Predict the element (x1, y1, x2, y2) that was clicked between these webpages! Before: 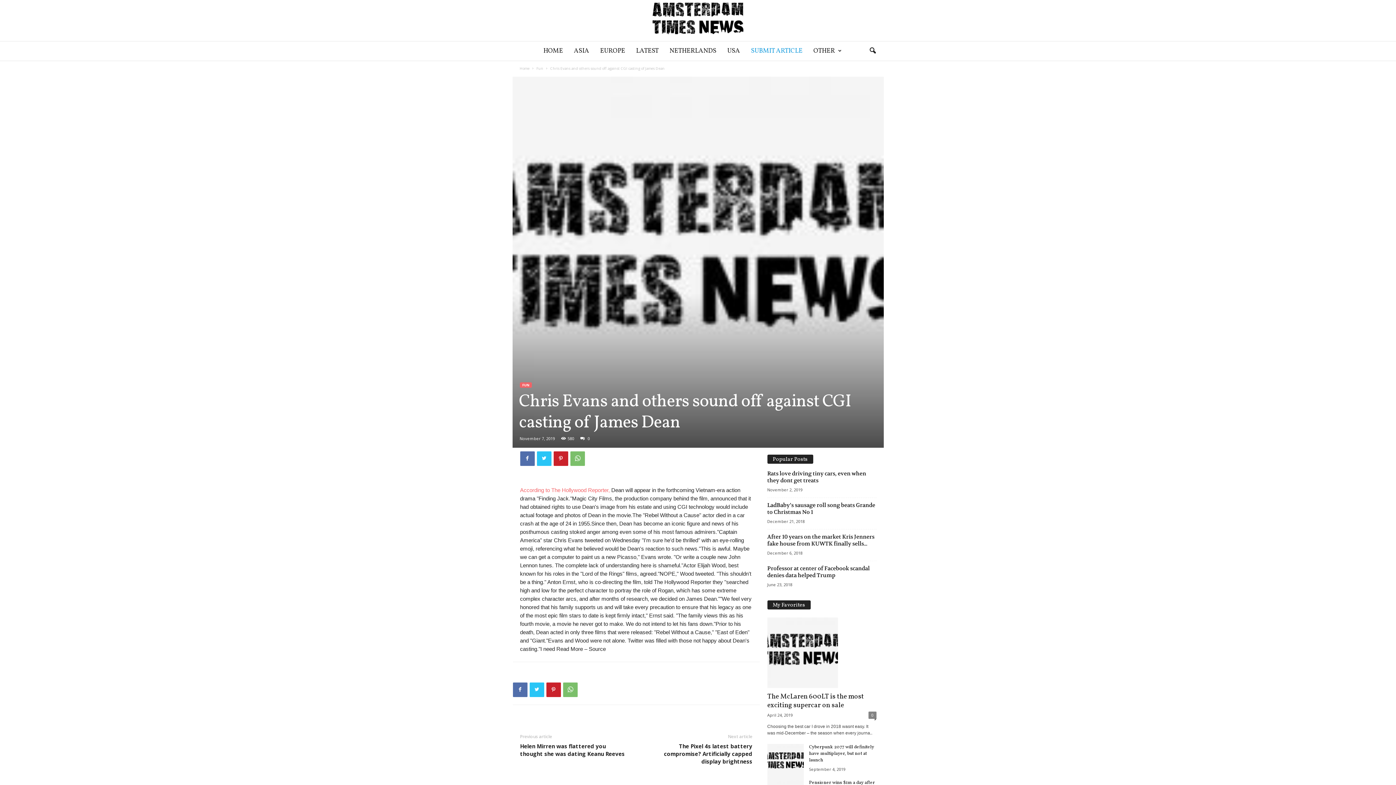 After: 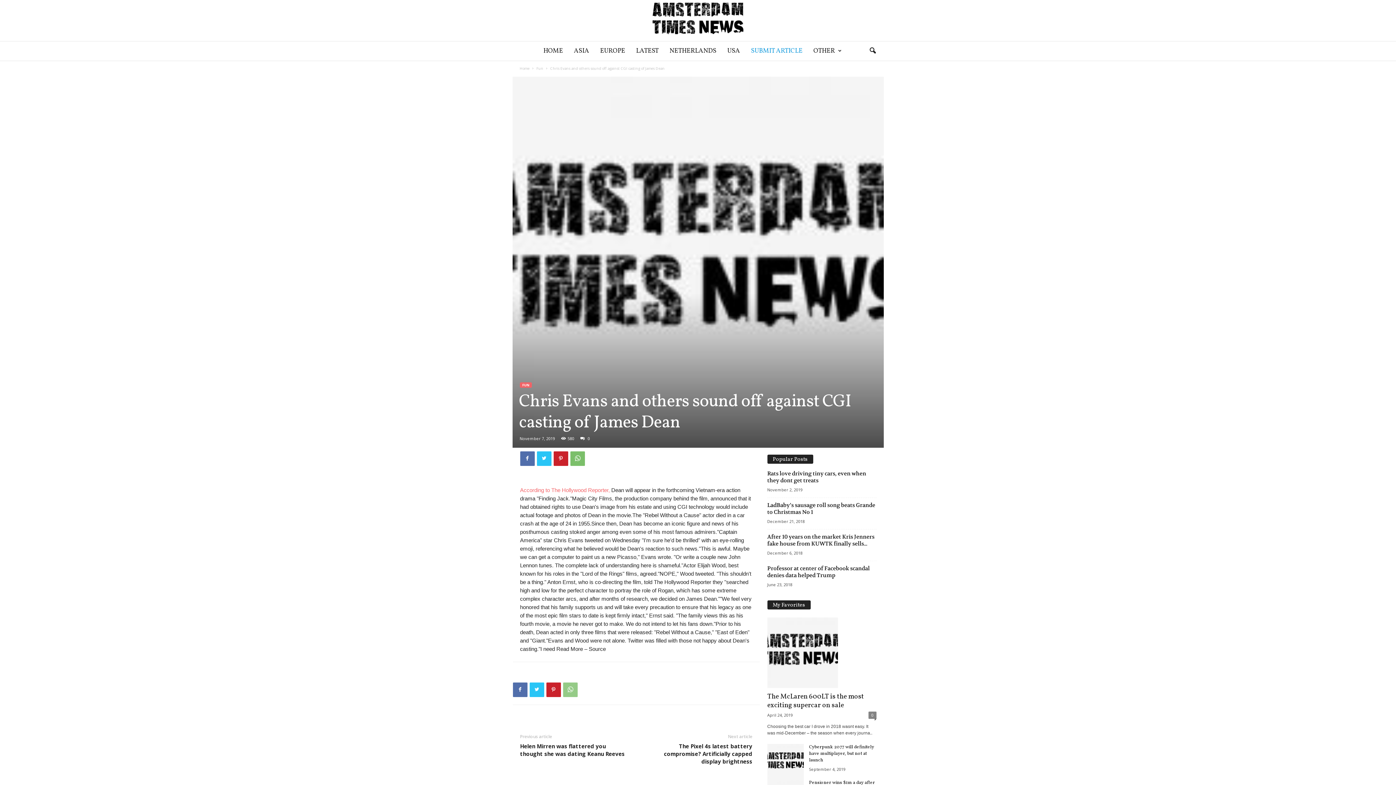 Action: bbox: (563, 682, 577, 697)